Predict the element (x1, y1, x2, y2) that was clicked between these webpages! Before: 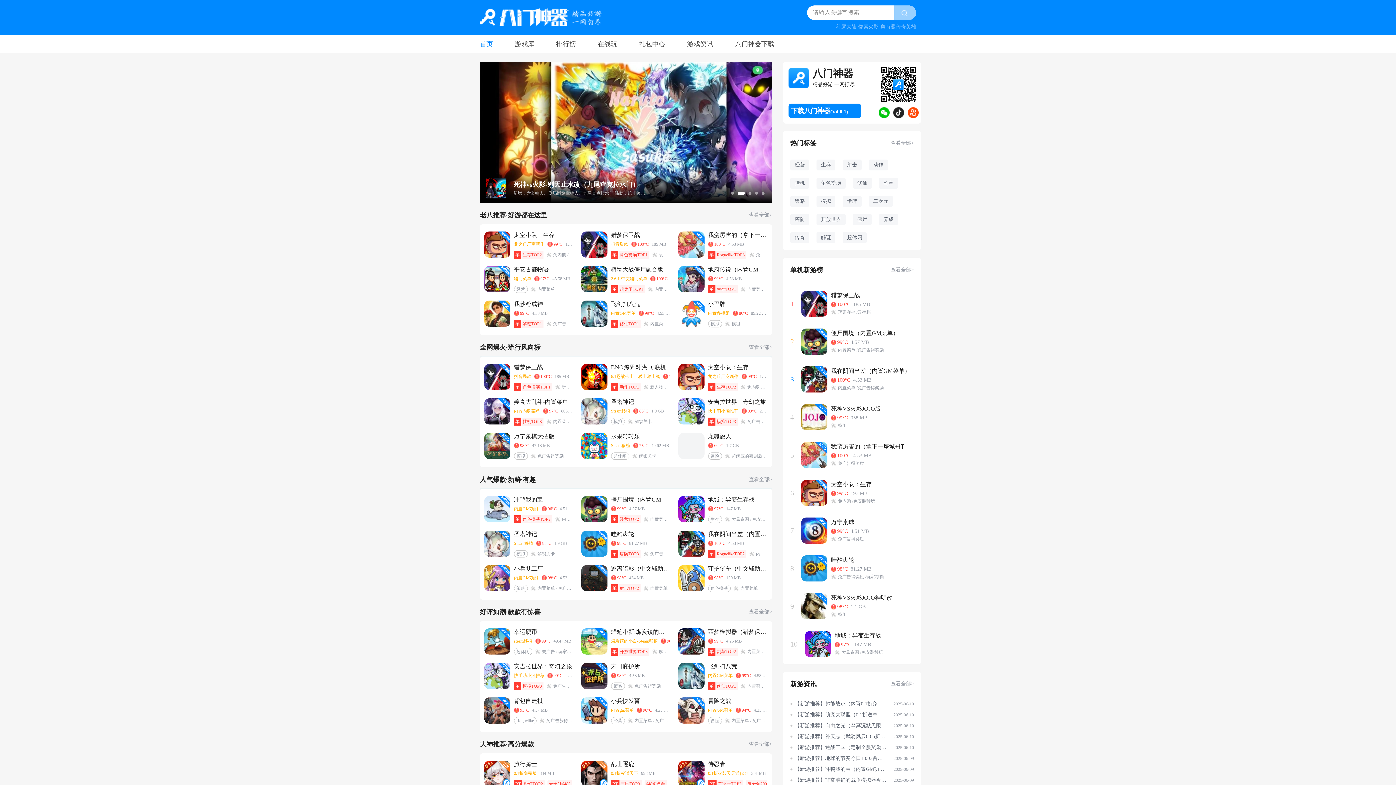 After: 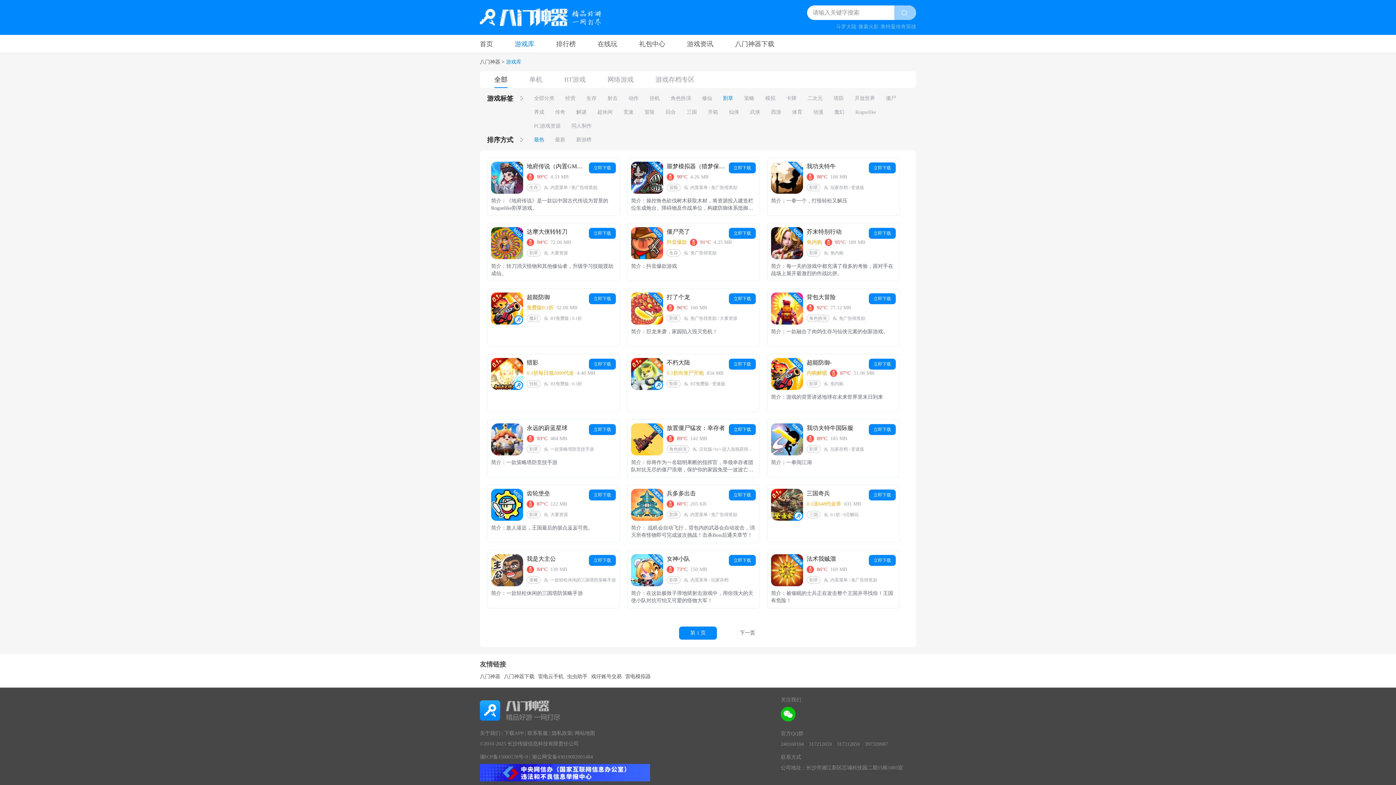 Action: bbox: (879, 177, 898, 188) label: 割草